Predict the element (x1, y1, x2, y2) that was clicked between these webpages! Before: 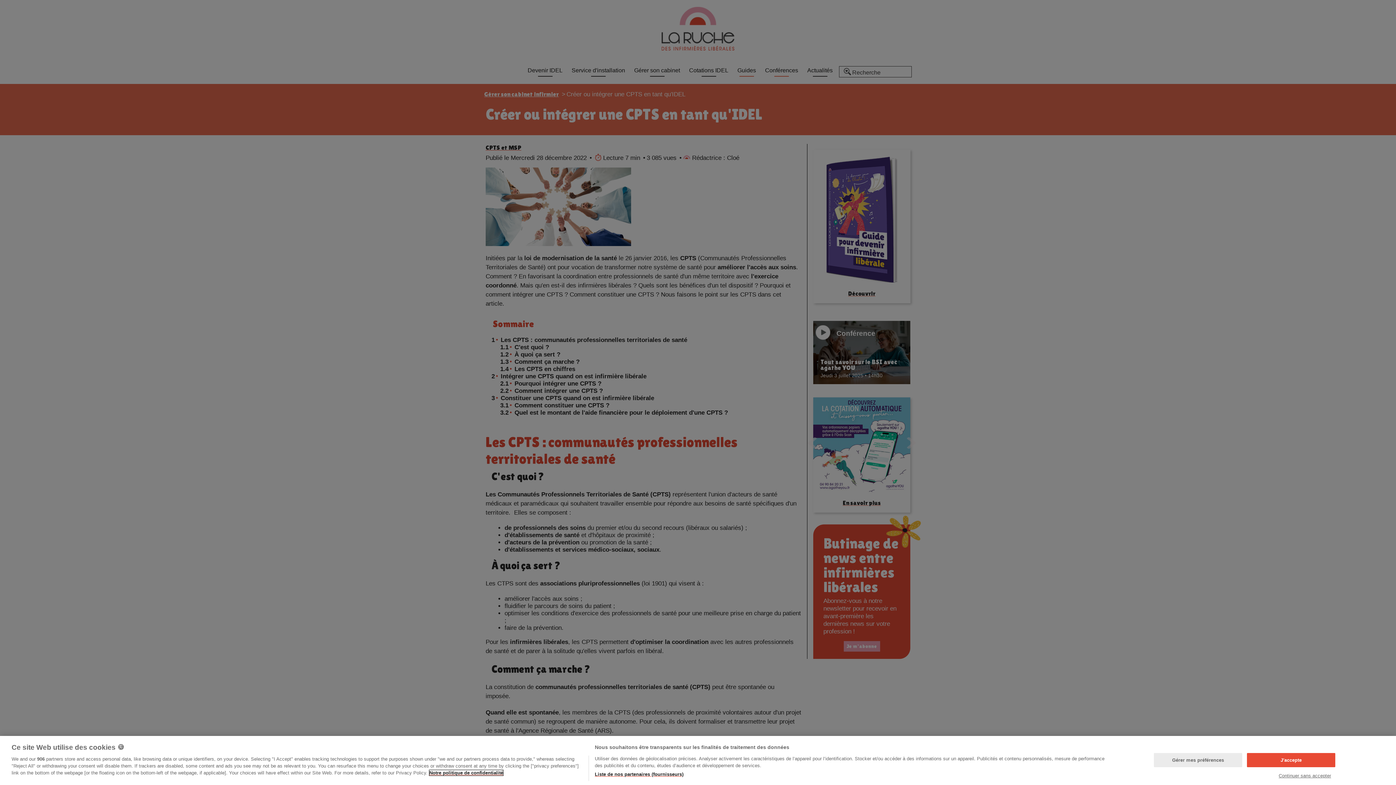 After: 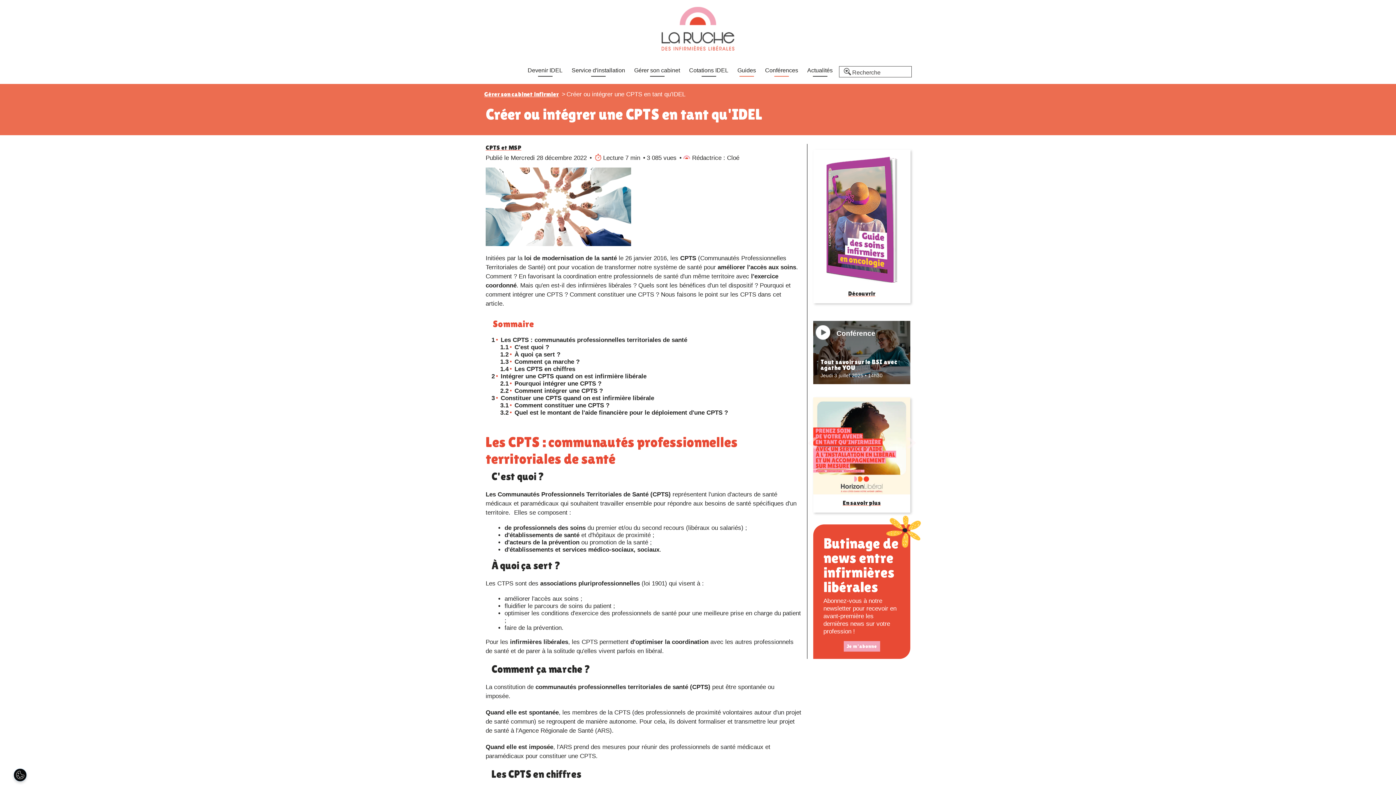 Action: label: J'accepte bbox: (1247, 753, 1335, 767)